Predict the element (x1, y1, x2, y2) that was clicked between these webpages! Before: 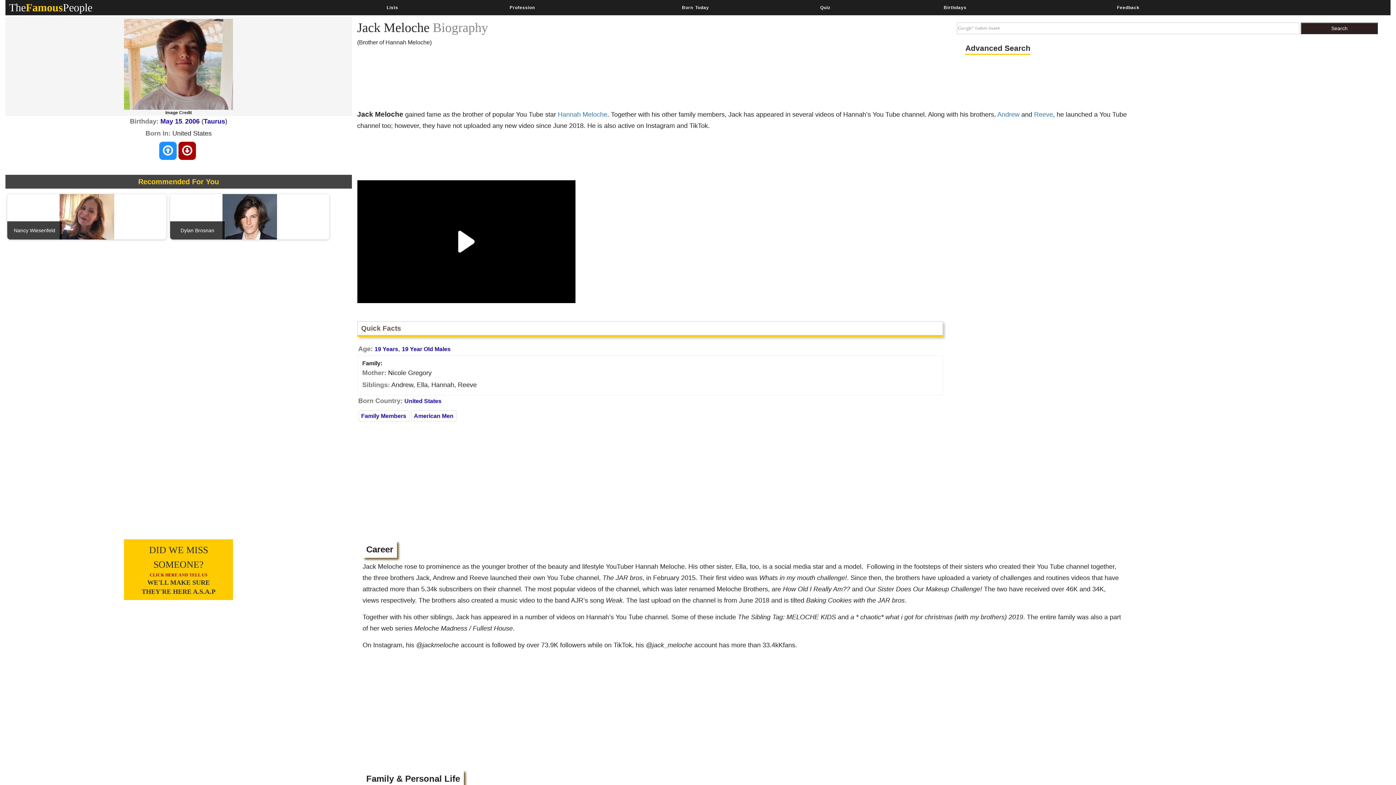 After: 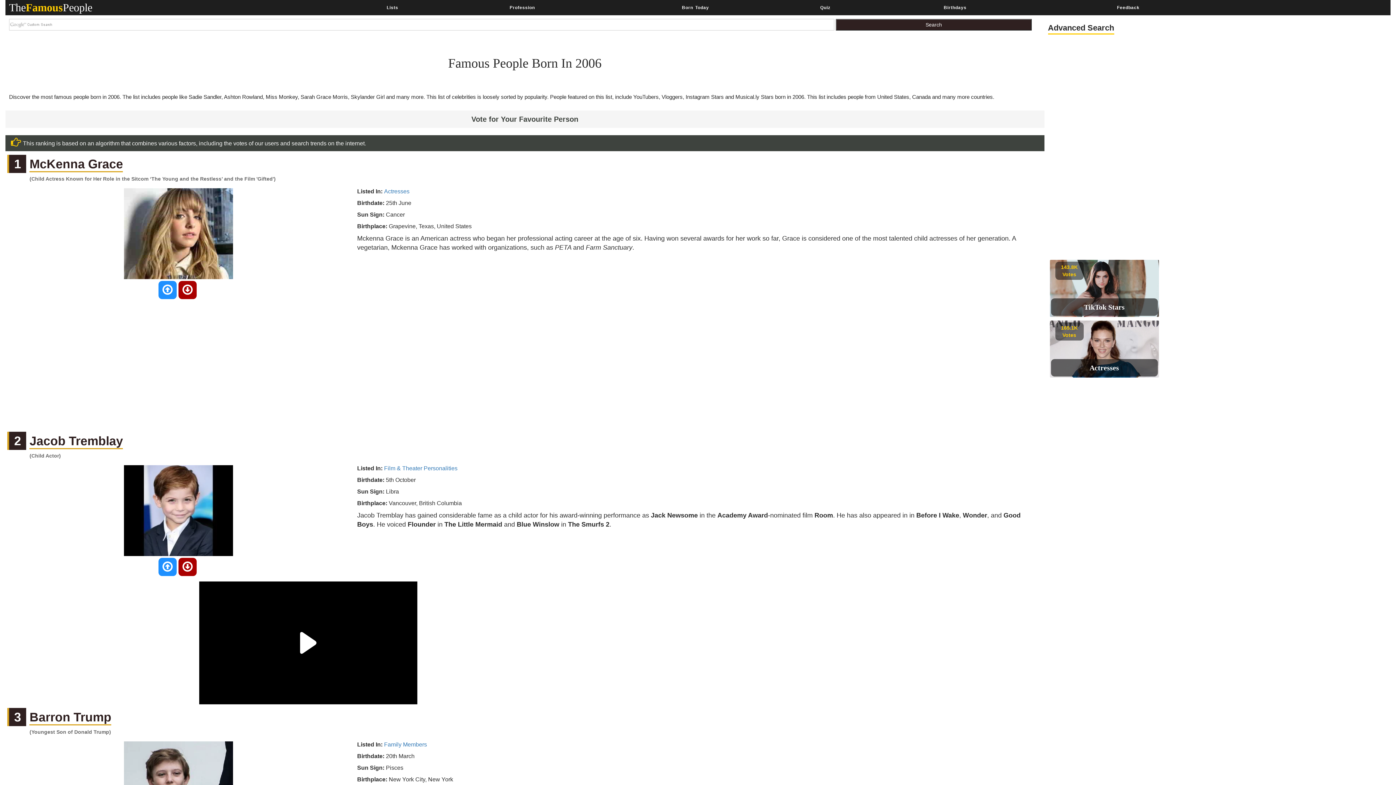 Action: bbox: (185, 117, 199, 125) label: 2006